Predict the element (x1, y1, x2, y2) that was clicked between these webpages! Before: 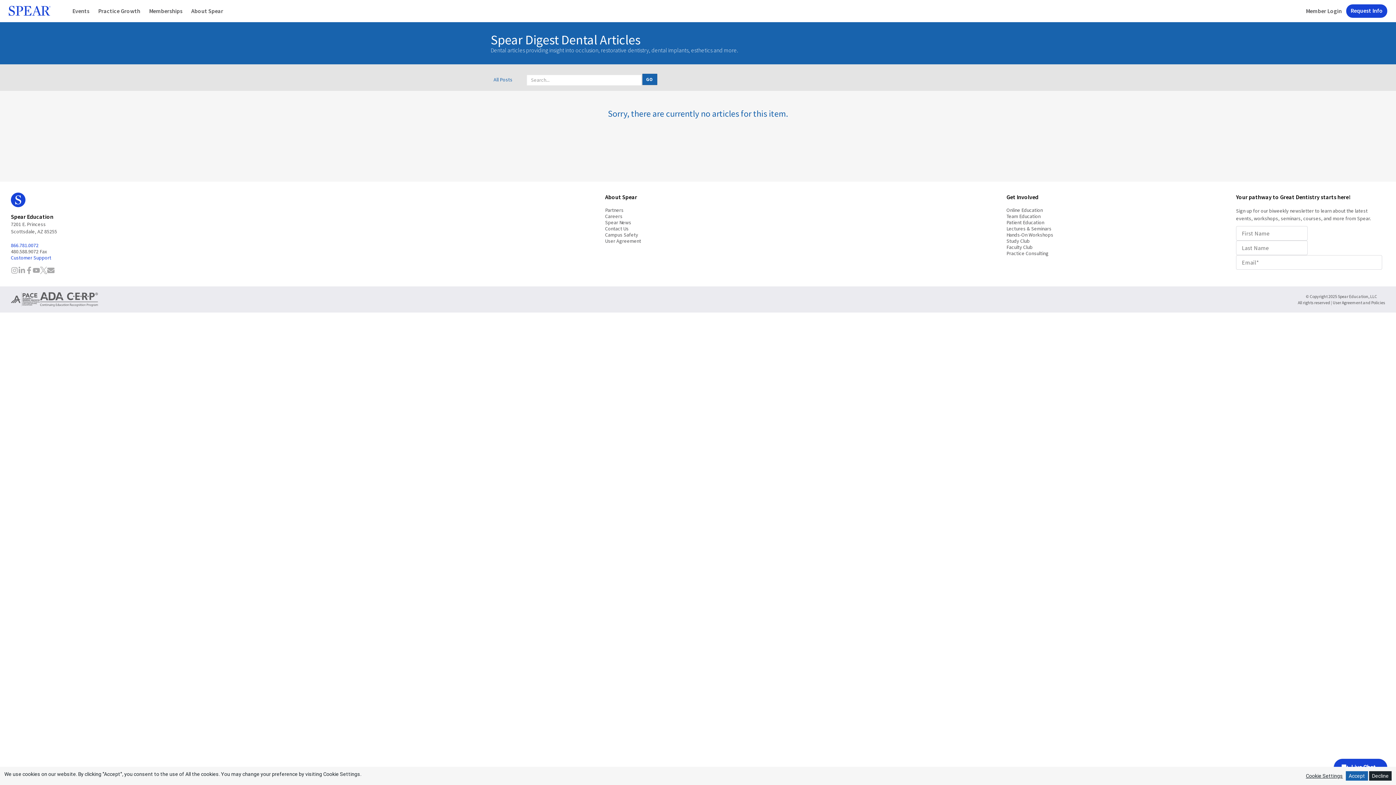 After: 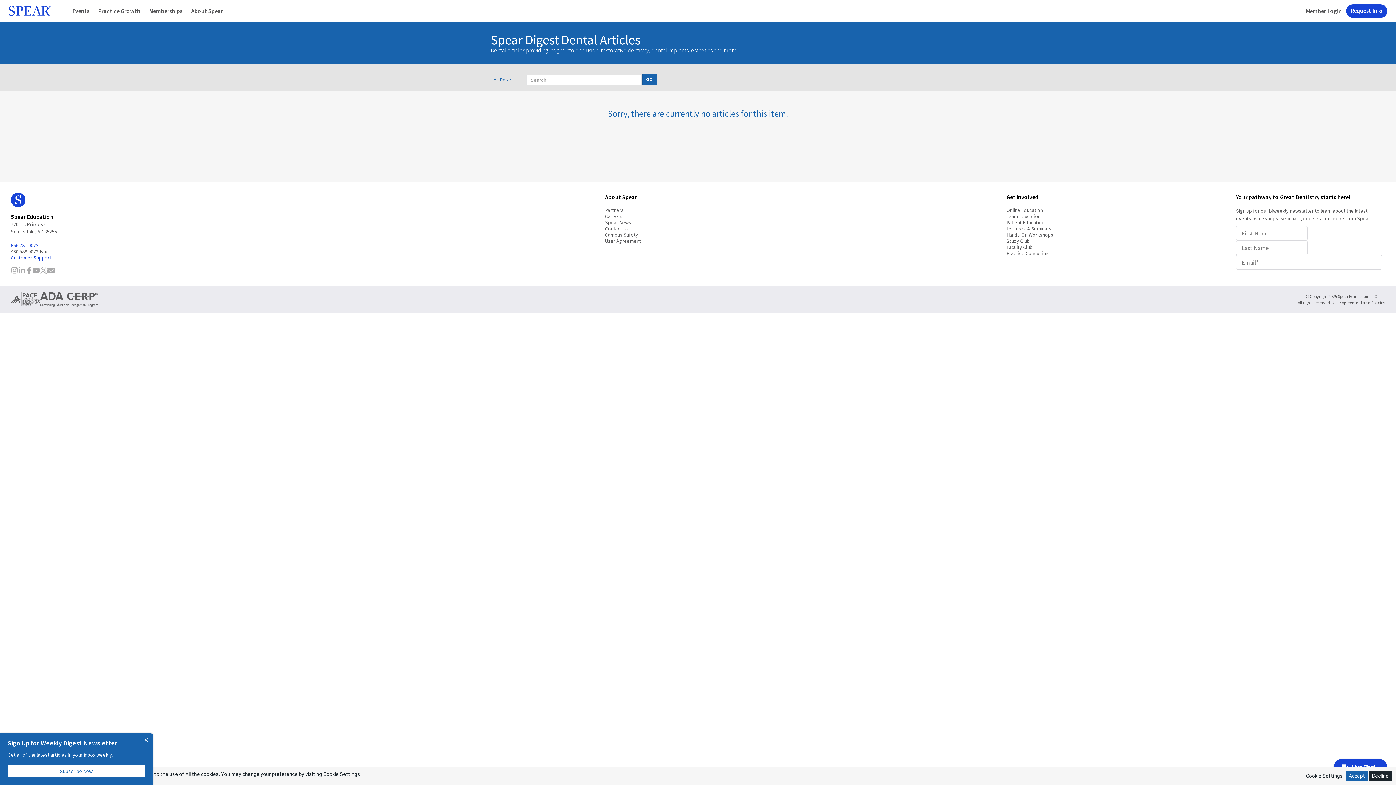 Action: bbox: (605, 237, 641, 244) label: User Agreement